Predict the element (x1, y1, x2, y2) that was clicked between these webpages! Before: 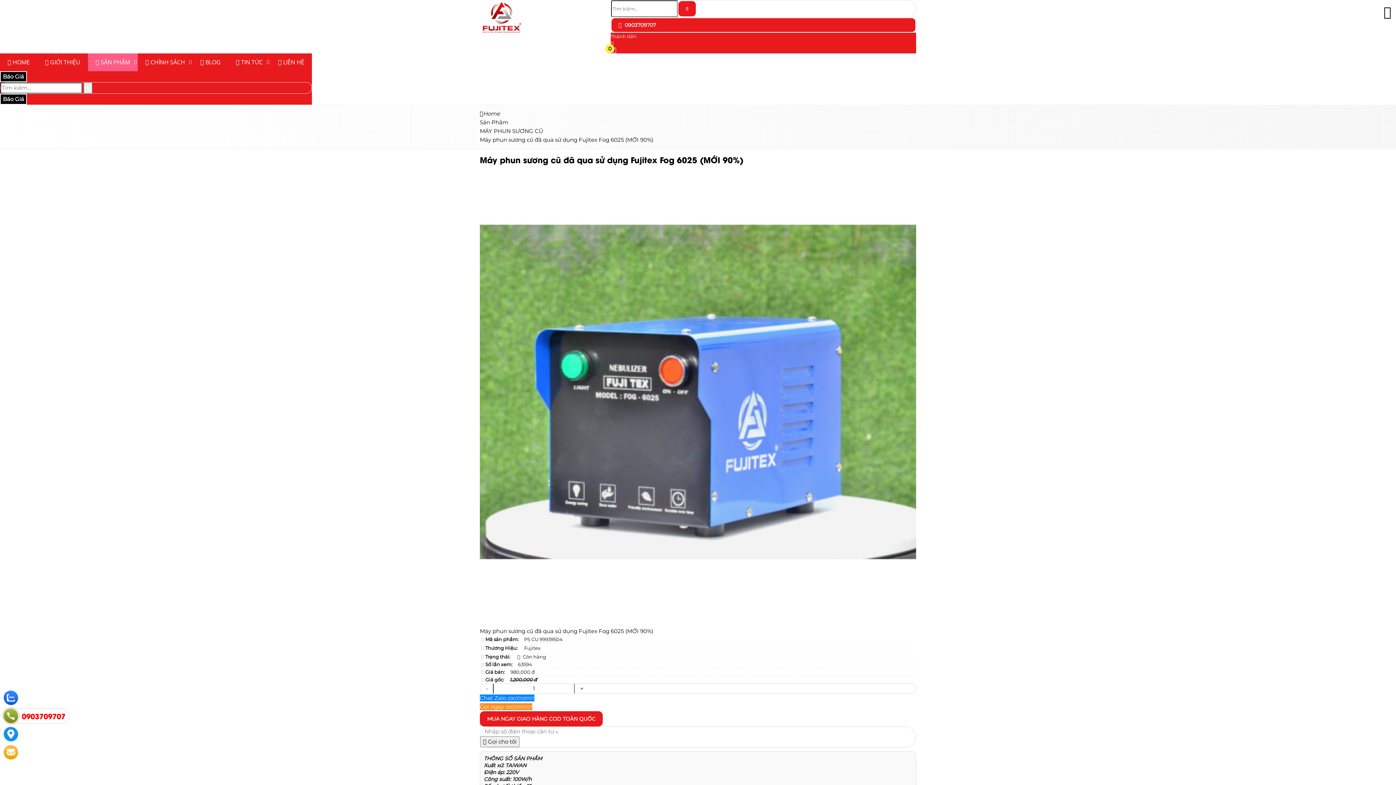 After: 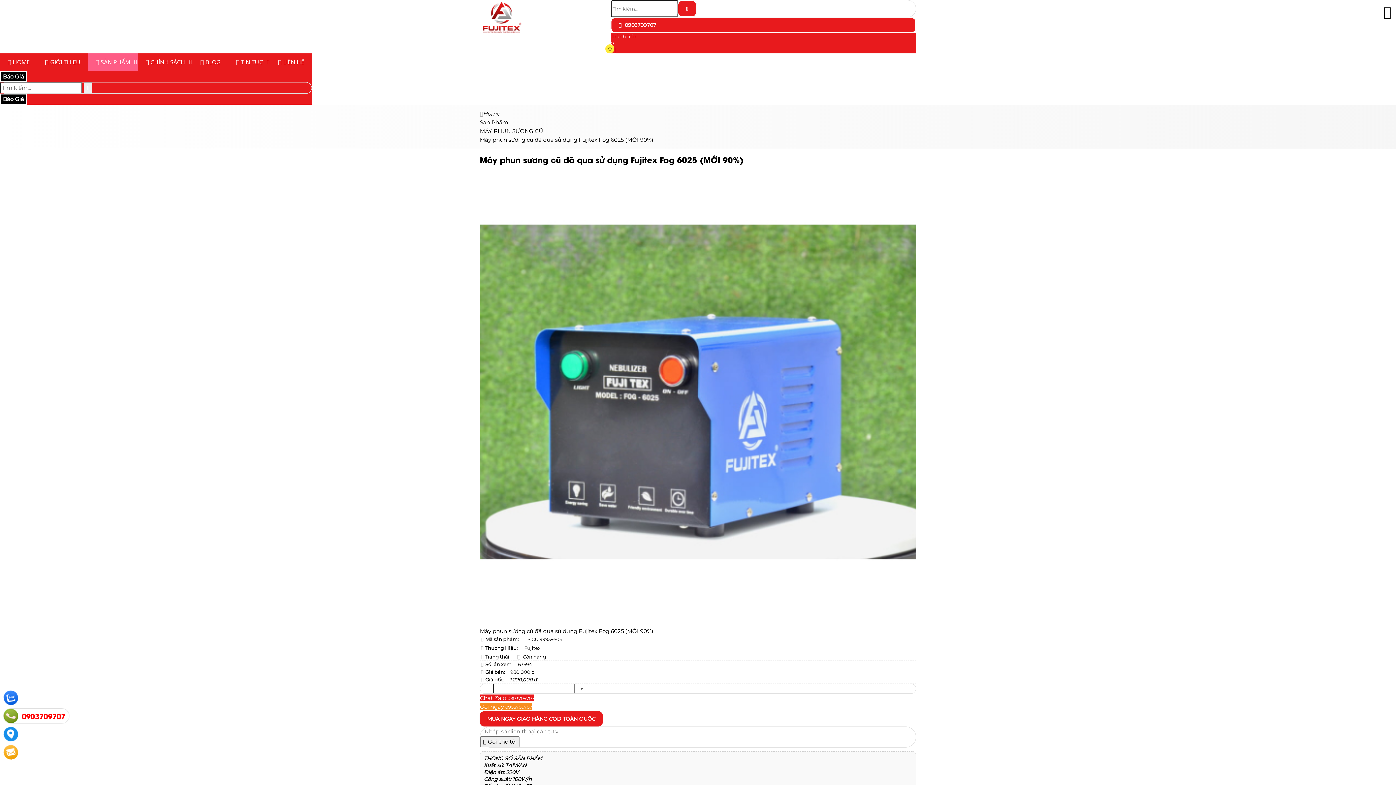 Action: label: Chat Zalo 0903709707 bbox: (480, 694, 534, 701)